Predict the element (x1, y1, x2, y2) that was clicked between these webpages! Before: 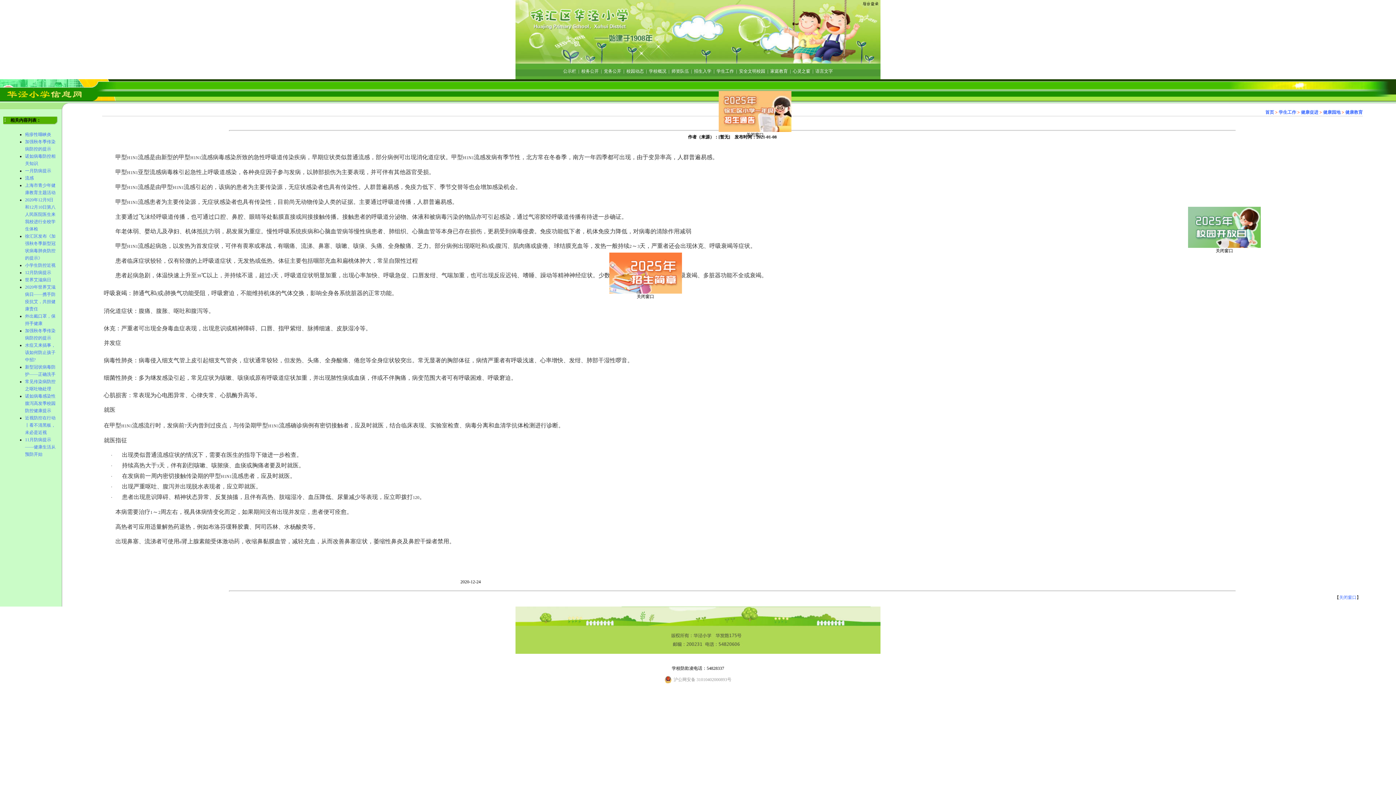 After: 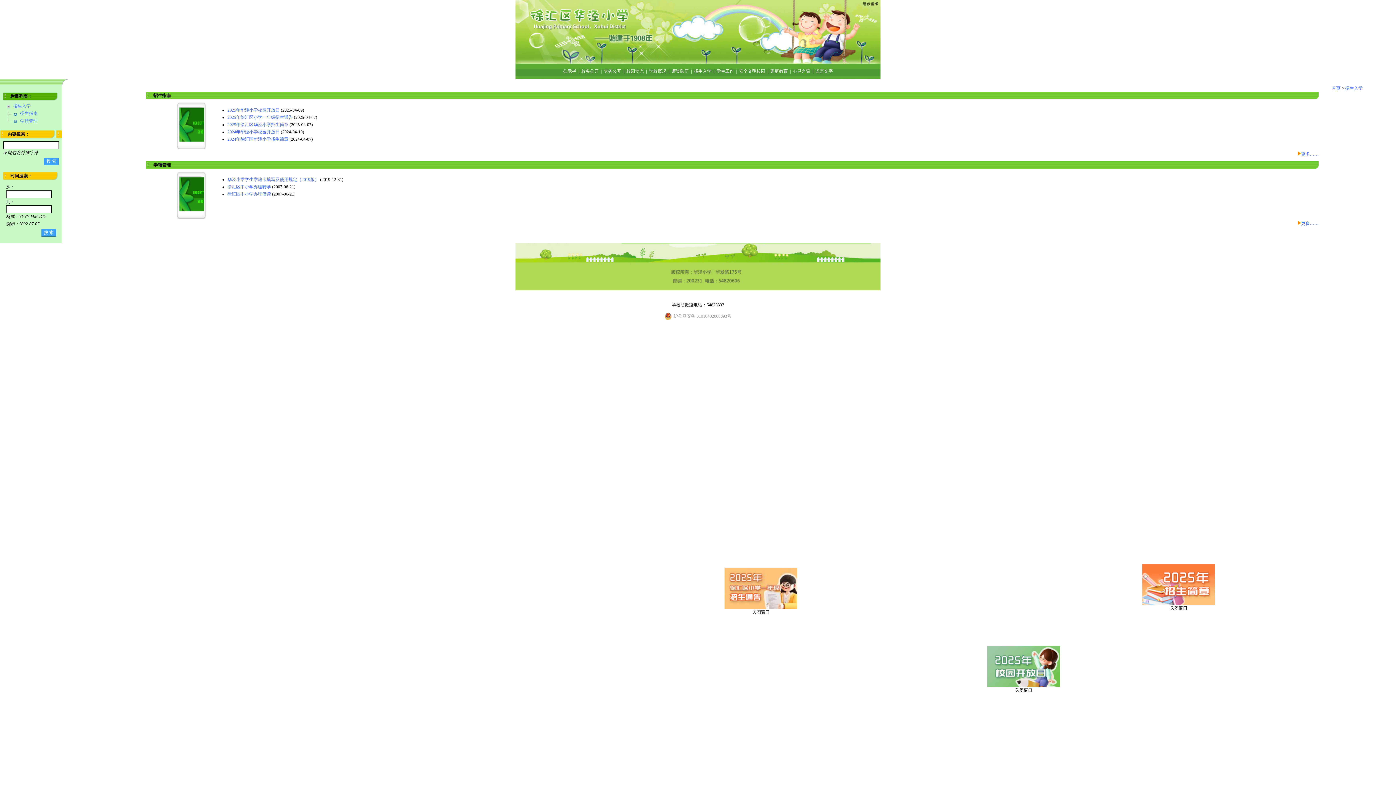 Action: label: 招生入学 bbox: (694, 68, 711, 73)